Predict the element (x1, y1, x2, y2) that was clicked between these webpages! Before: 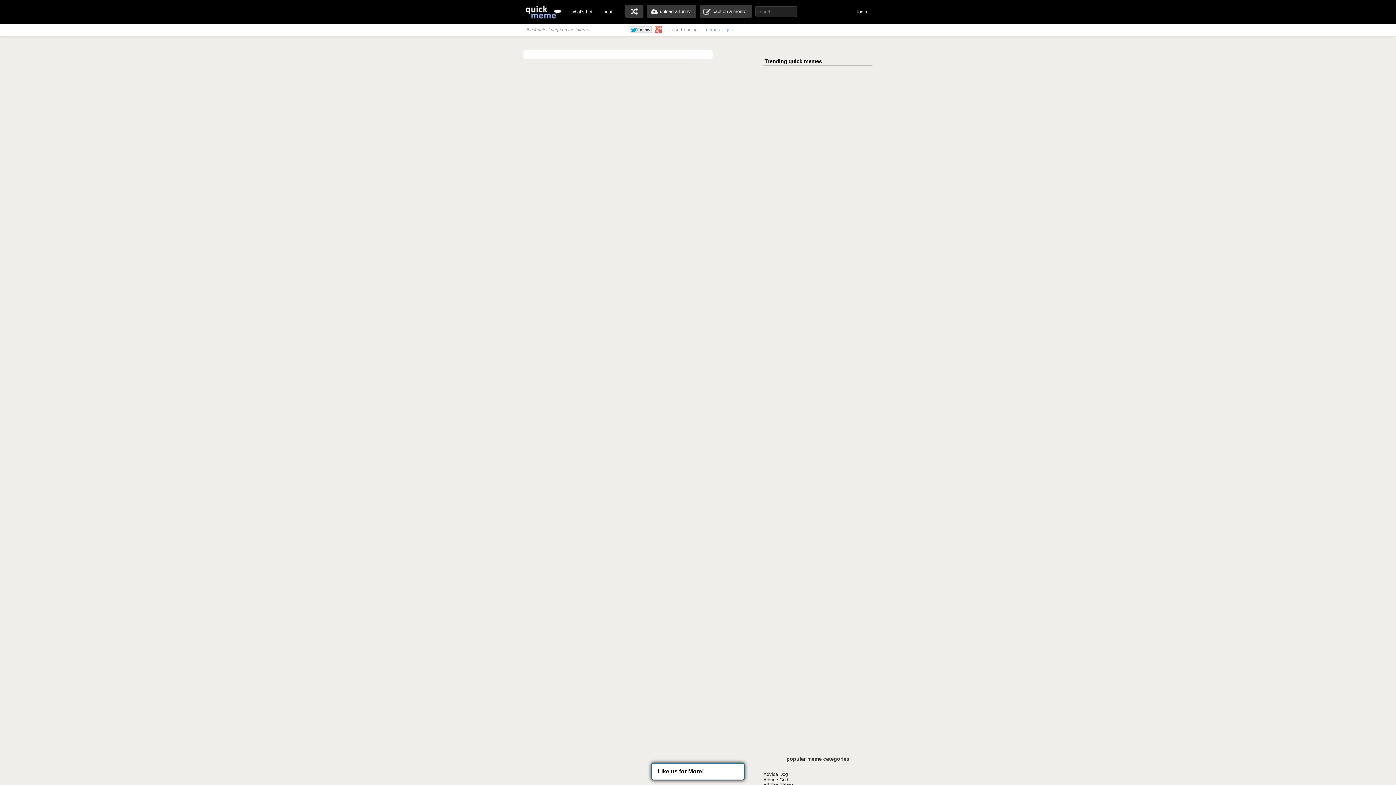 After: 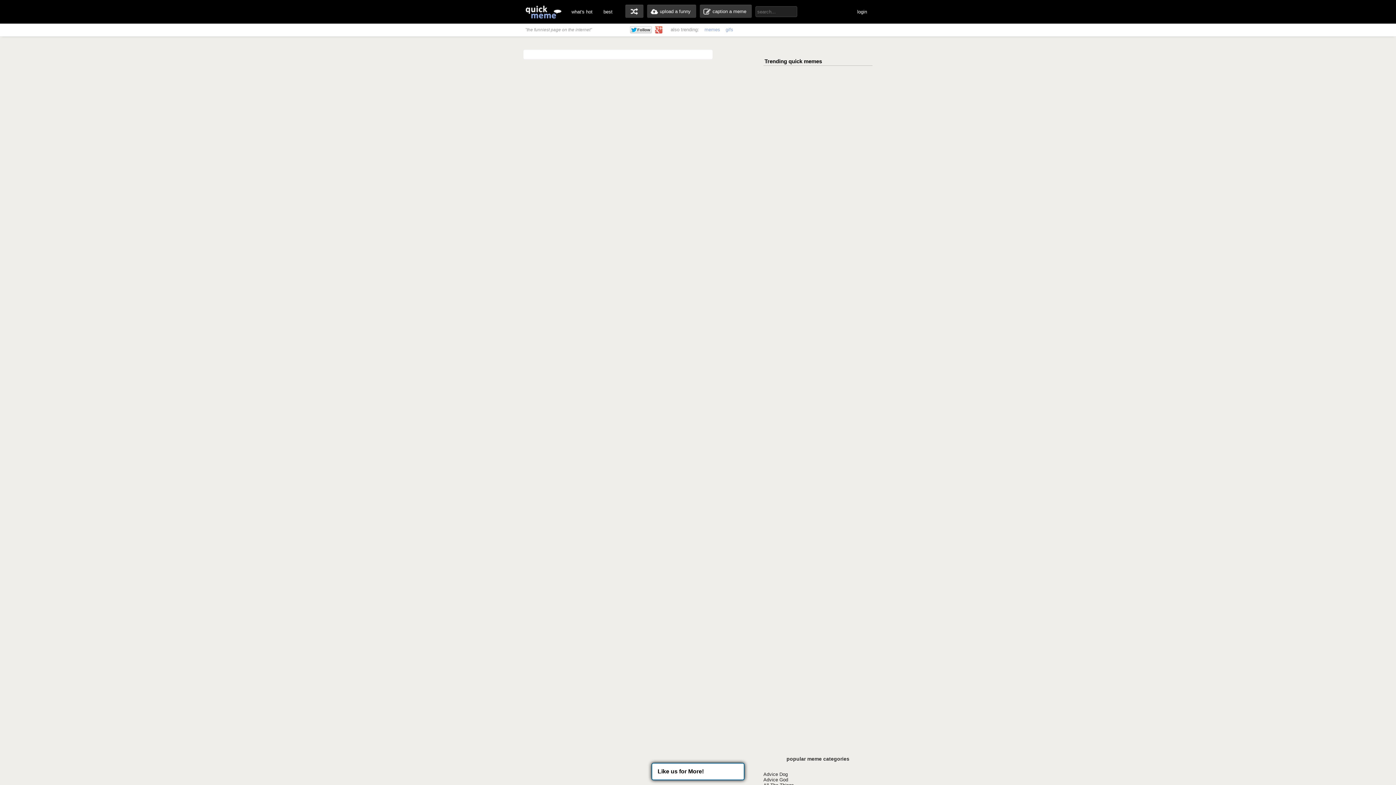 Action: bbox: (655, 26, 662, 33)